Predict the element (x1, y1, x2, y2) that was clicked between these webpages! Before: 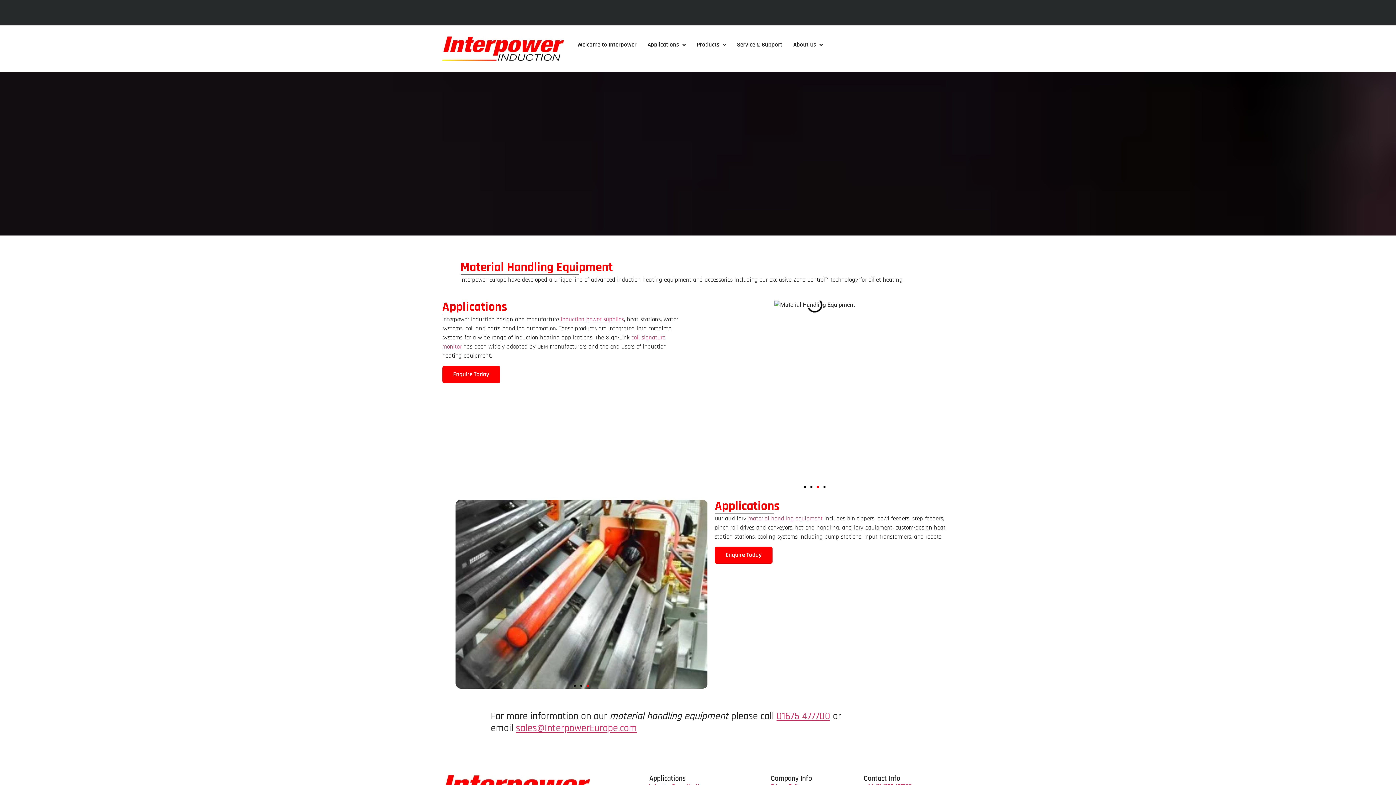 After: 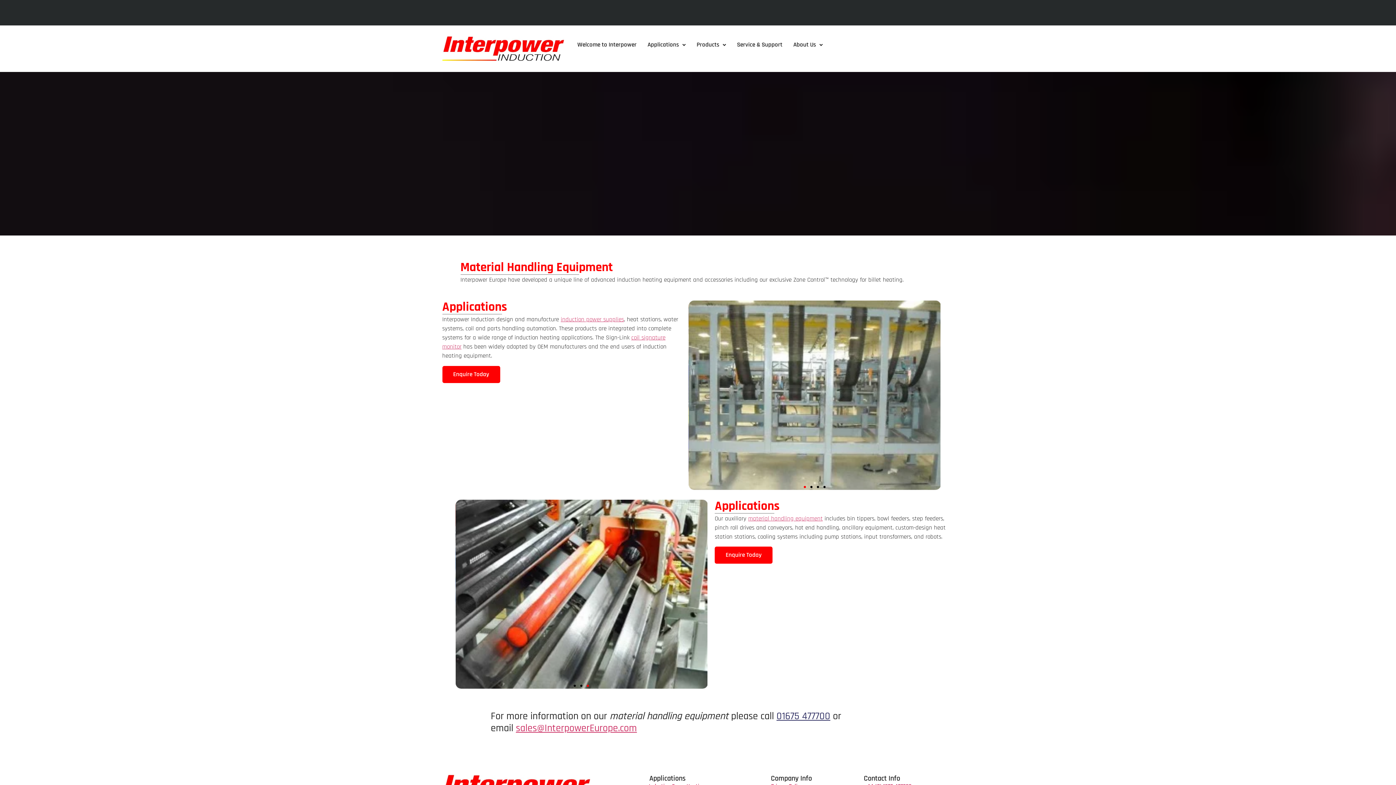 Action: bbox: (776, 710, 830, 723) label: 01675 477700